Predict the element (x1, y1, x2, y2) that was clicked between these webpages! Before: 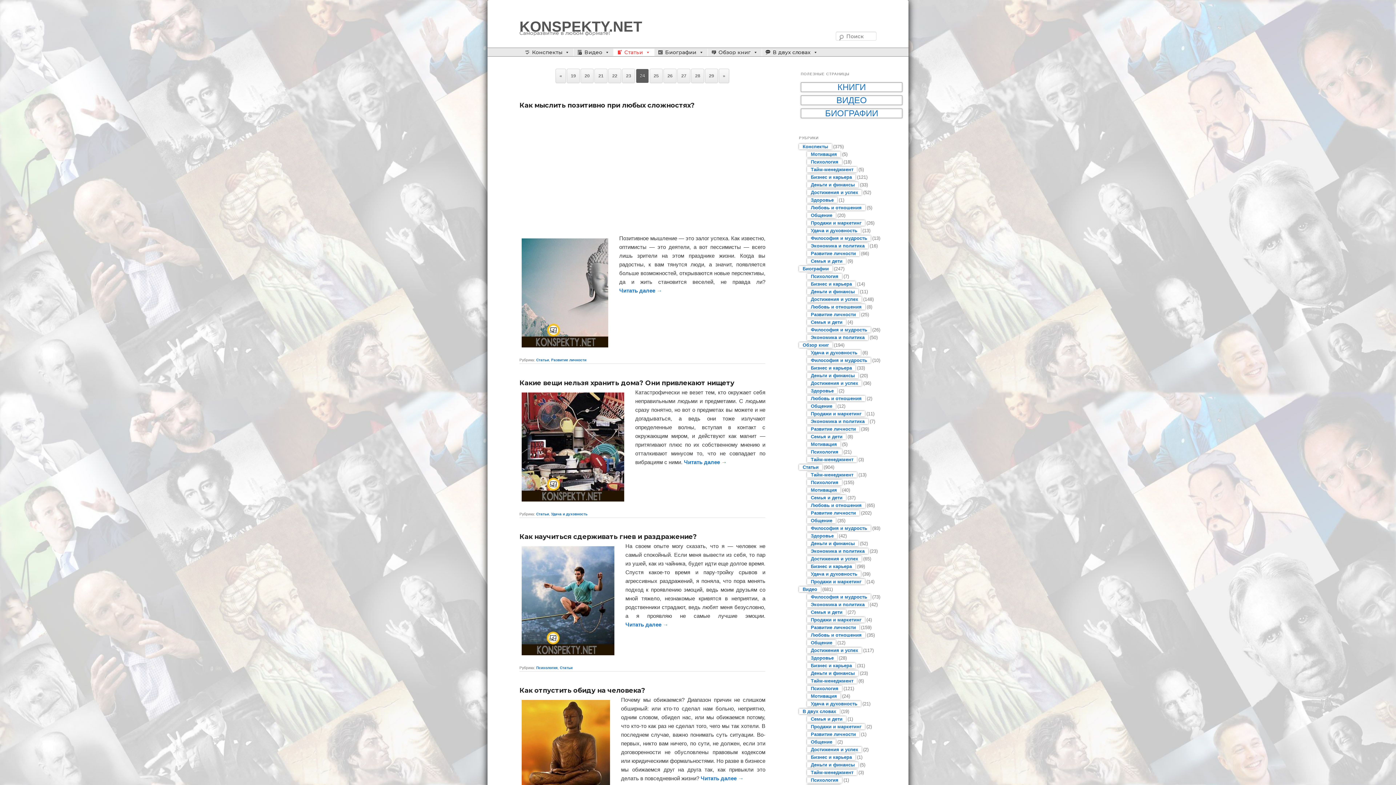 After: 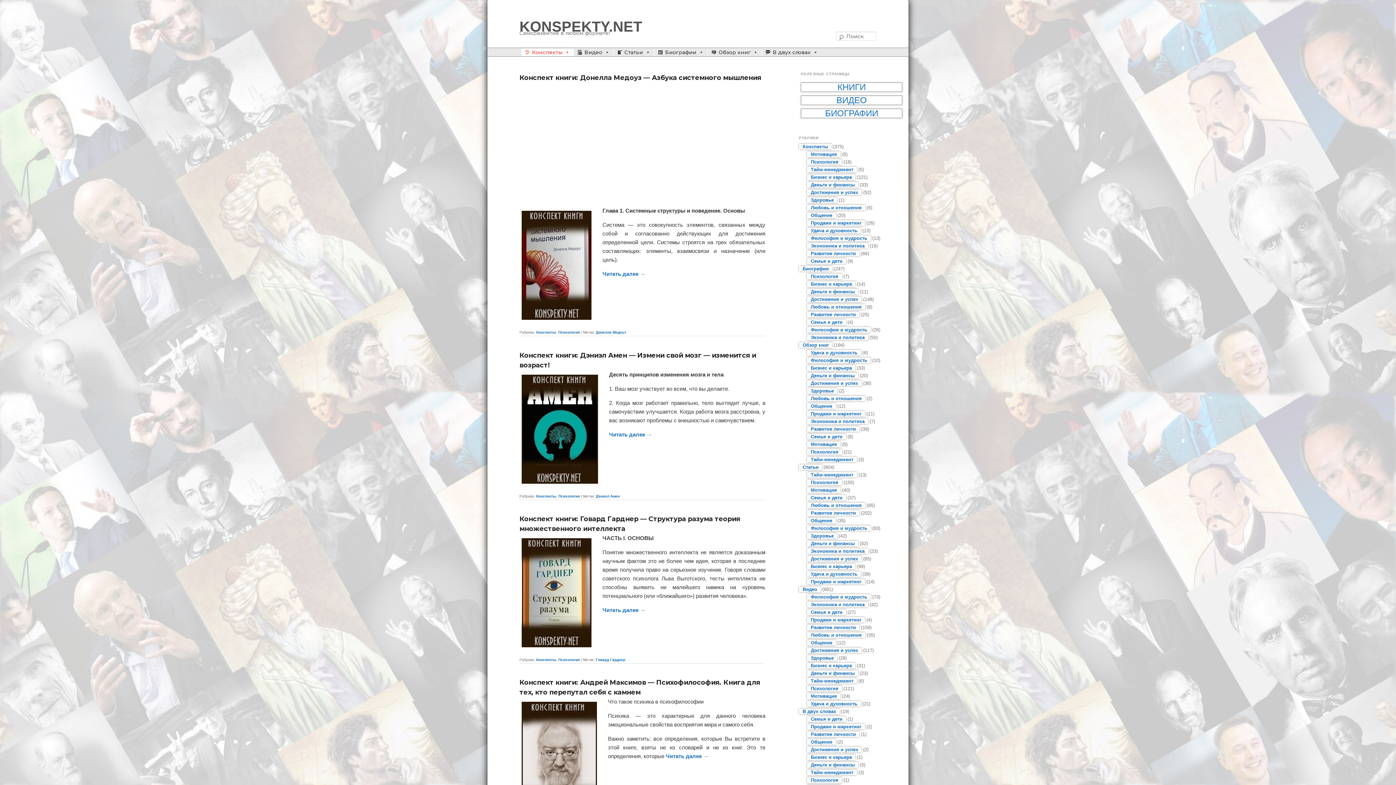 Action: bbox: (807, 159, 842, 164) label: Психология